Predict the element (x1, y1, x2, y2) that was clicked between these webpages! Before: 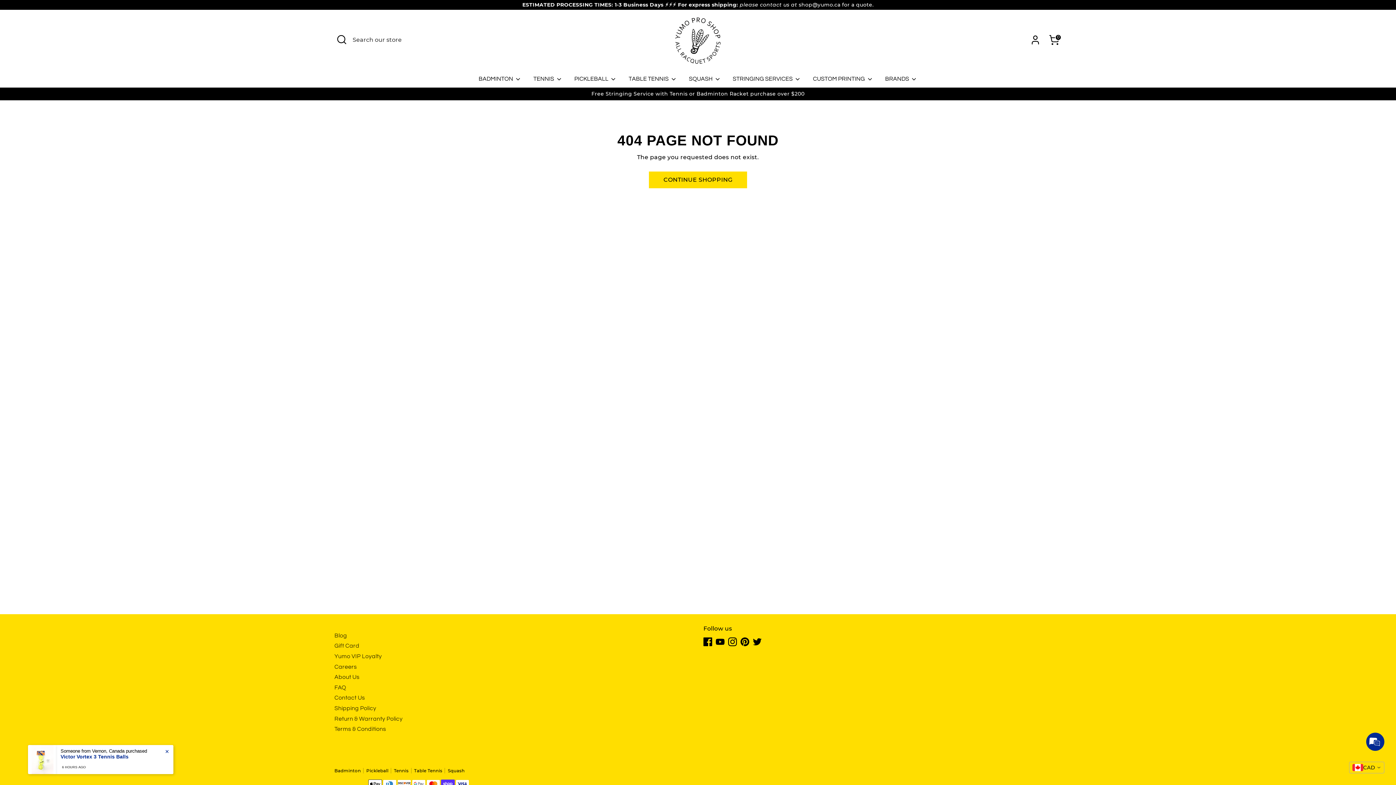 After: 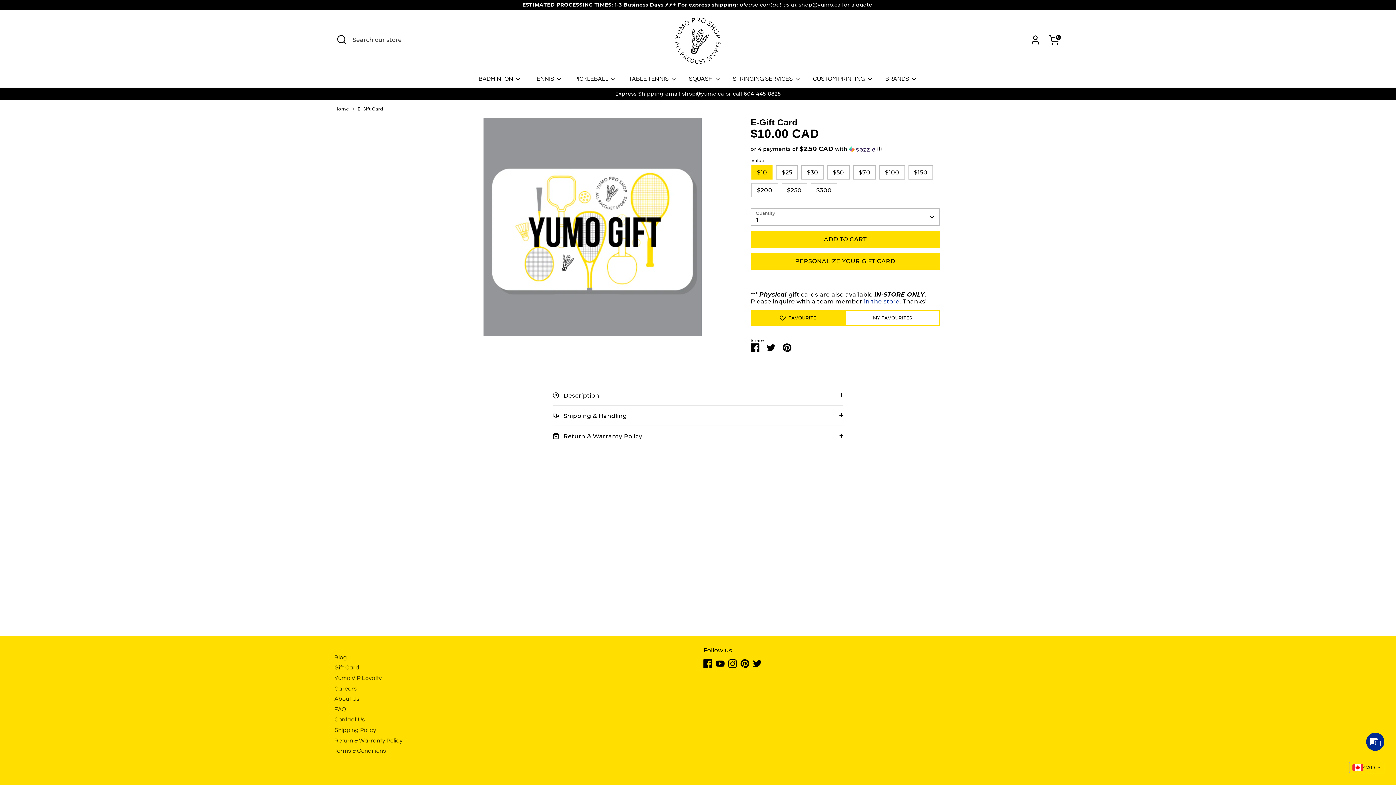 Action: label: Gift Card bbox: (334, 643, 359, 649)